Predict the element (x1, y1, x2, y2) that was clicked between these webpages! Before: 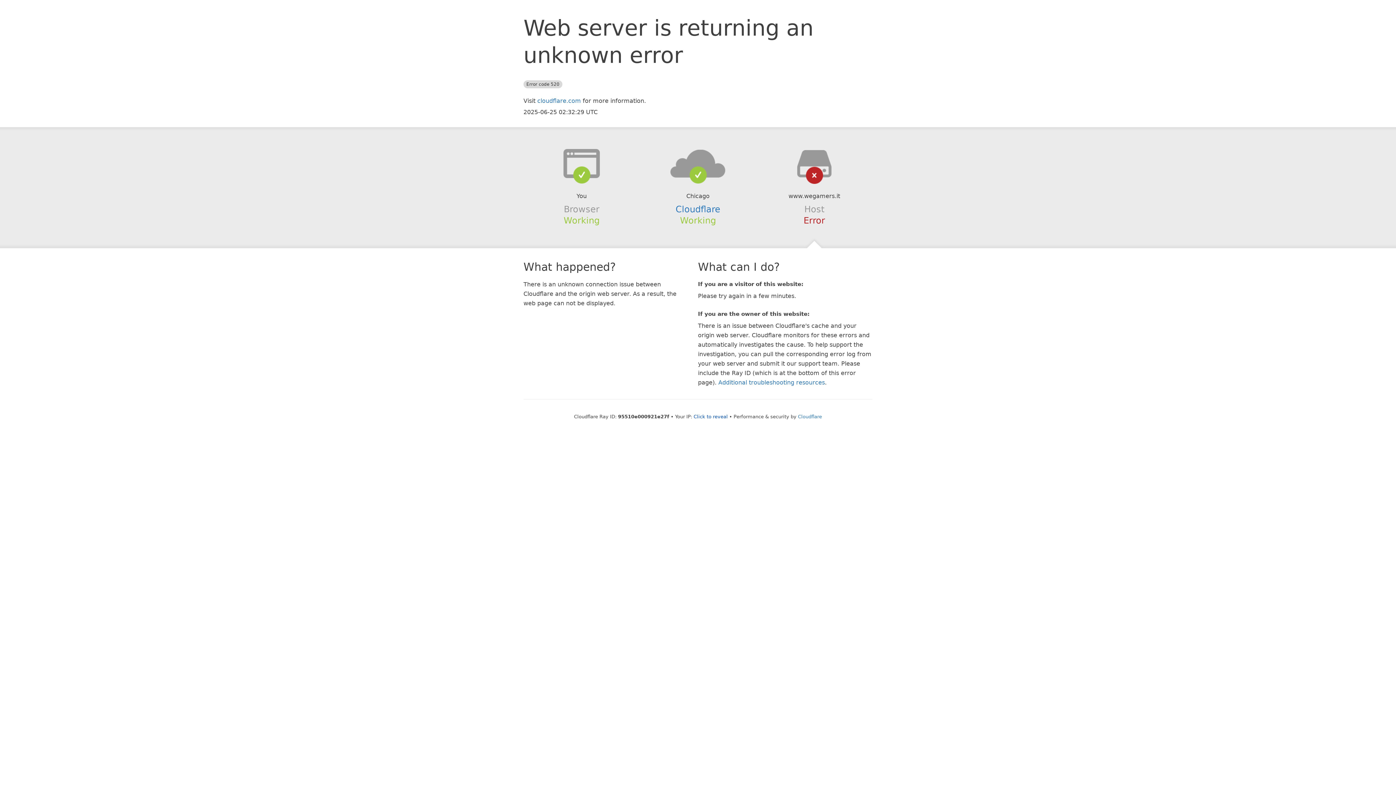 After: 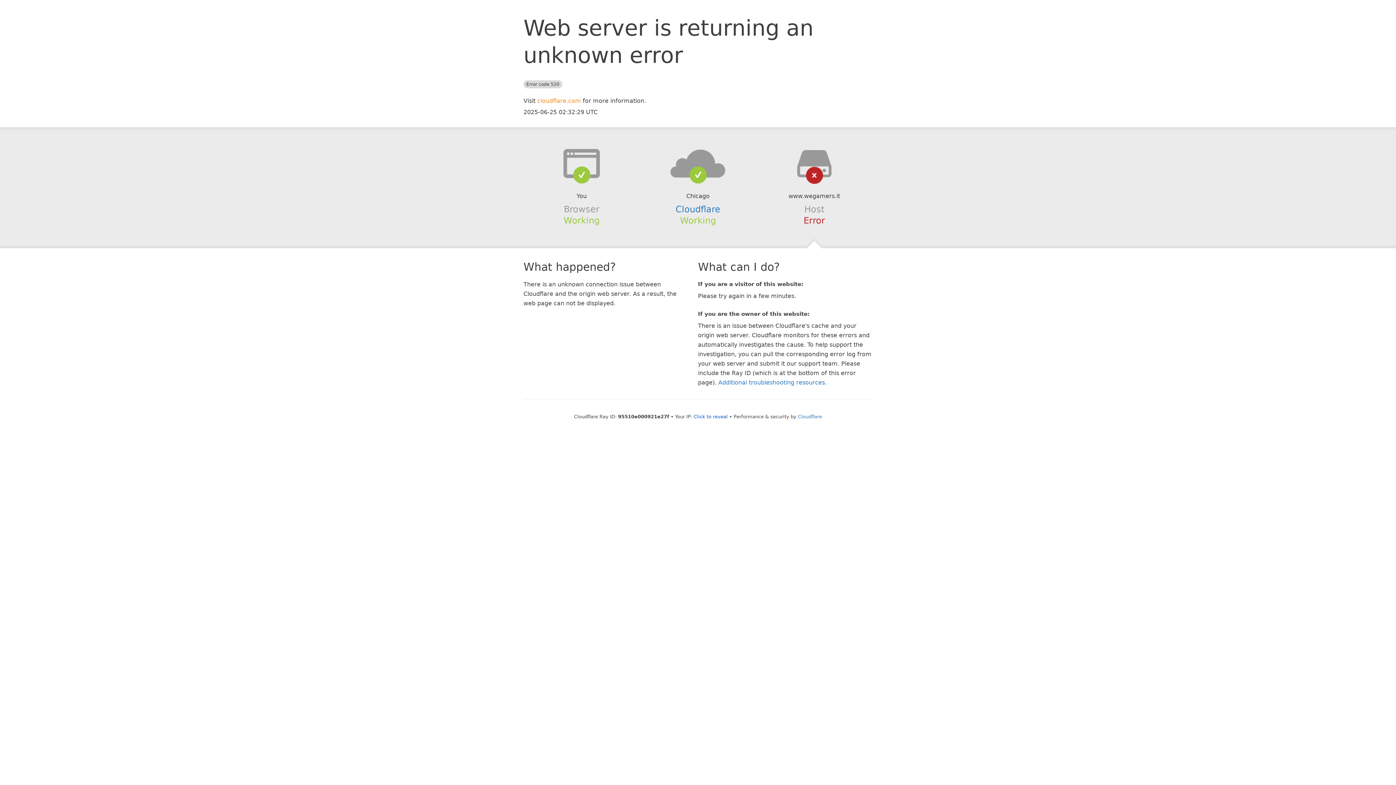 Action: bbox: (537, 97, 581, 104) label: cloudflare.com